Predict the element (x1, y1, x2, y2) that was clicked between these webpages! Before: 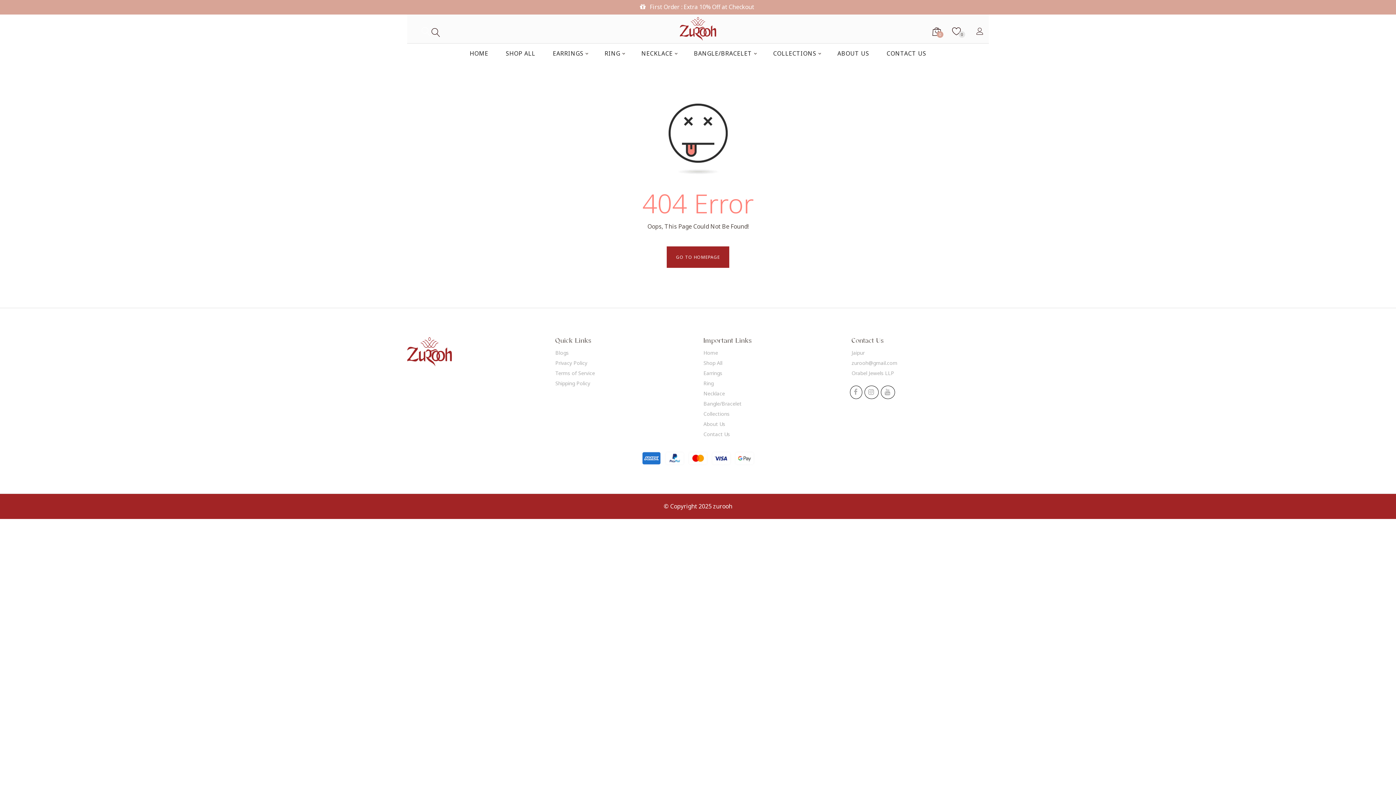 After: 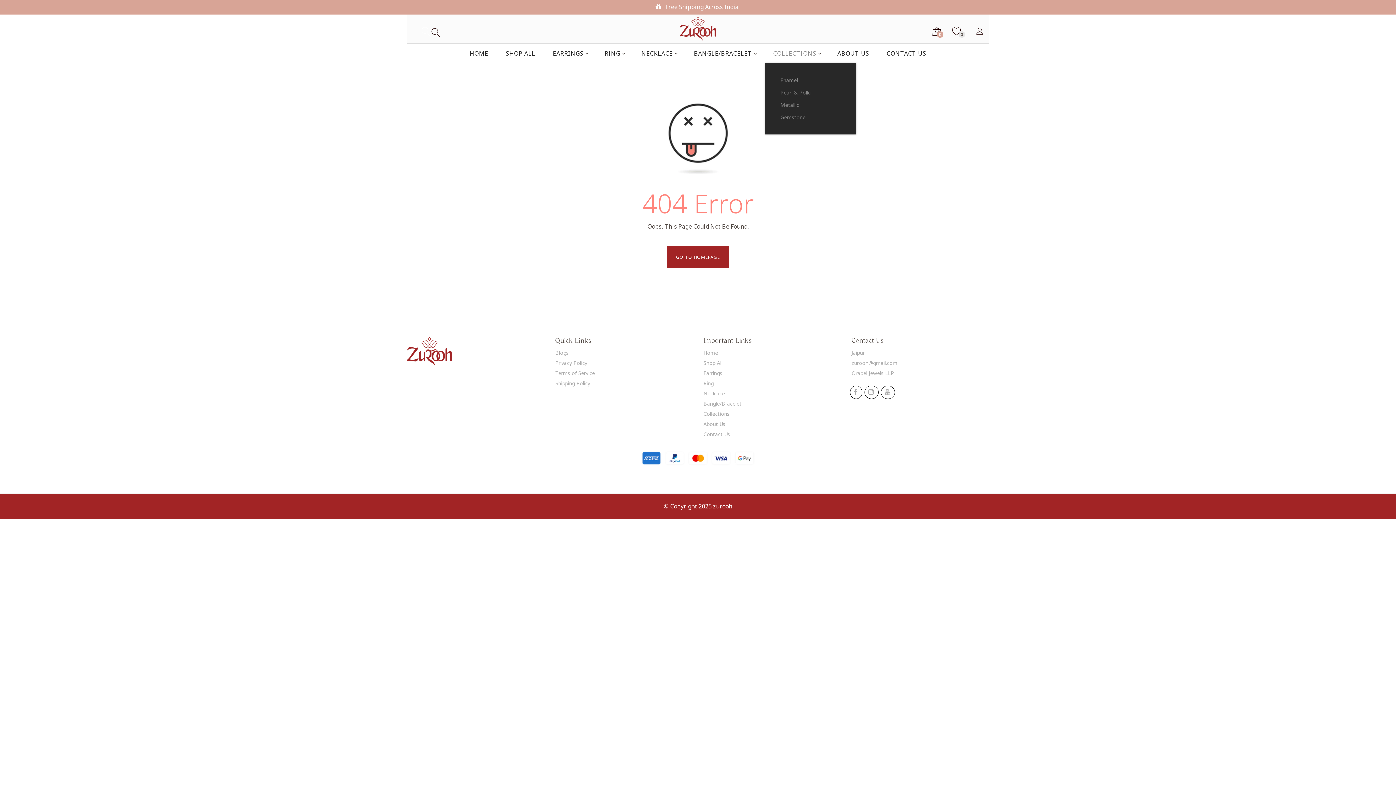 Action: bbox: (765, 43, 828, 63) label: COLLECTIONS